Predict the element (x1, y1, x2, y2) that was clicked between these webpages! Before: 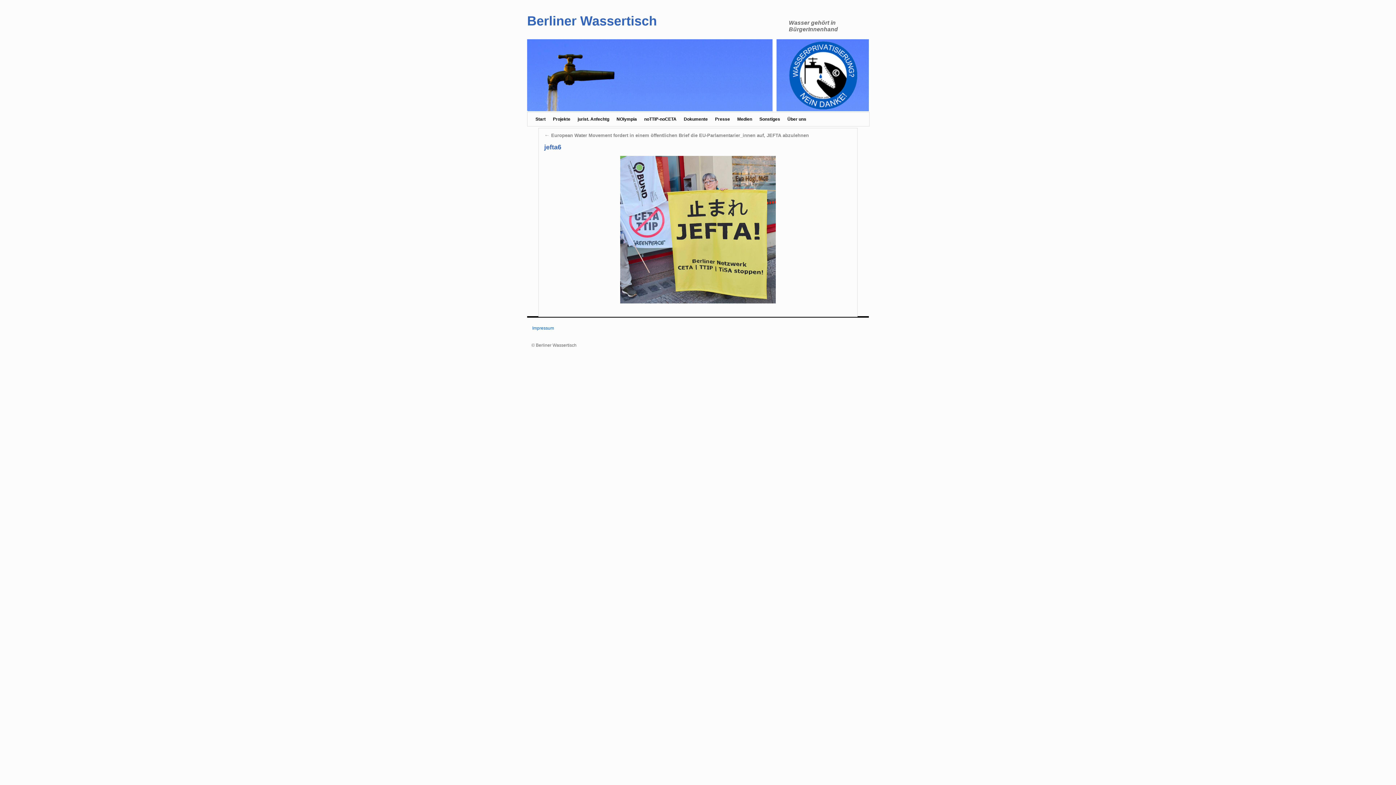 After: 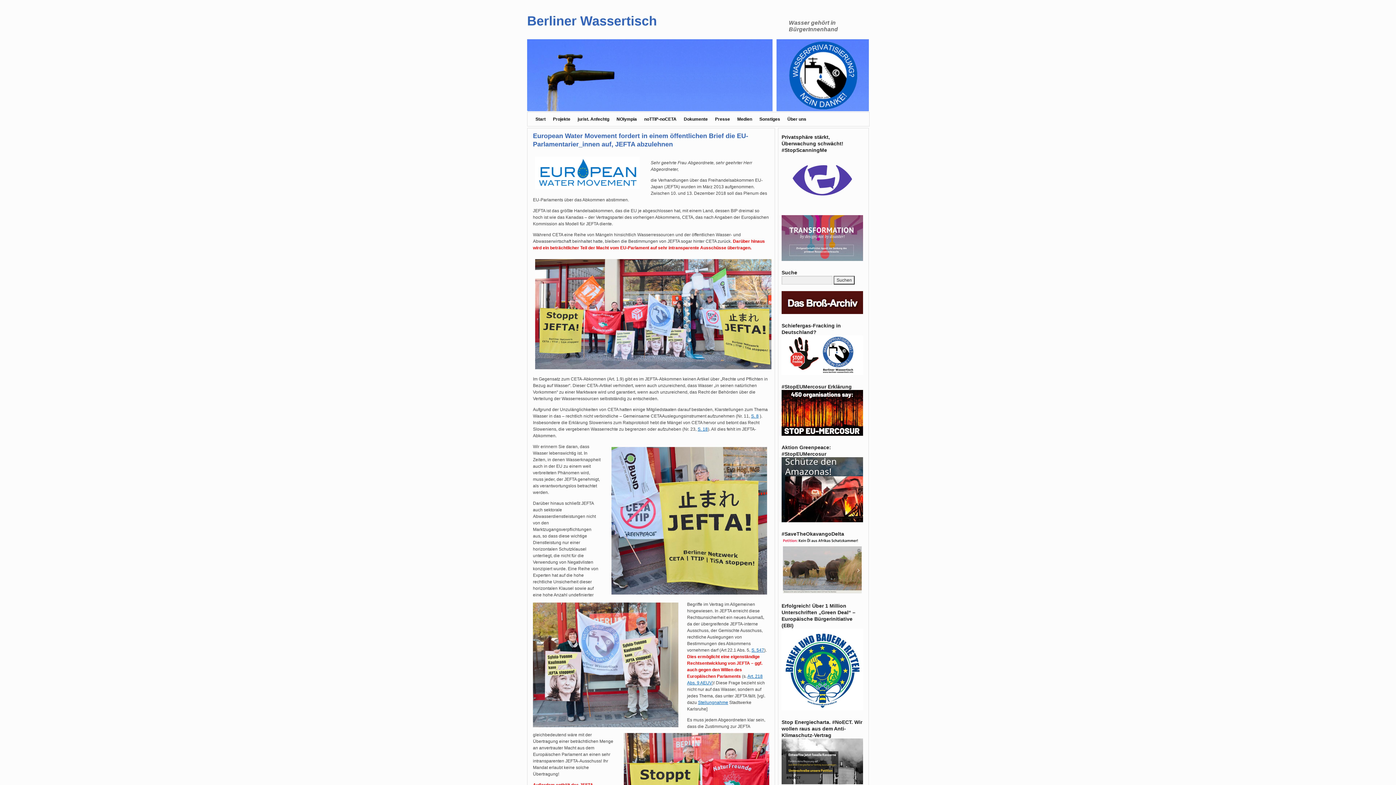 Action: label: ← European Water Movement fordert in einem öffentlichen Brief die EU-Parlamentarier_innen auf, JEFTA abzulehnen bbox: (544, 132, 809, 138)